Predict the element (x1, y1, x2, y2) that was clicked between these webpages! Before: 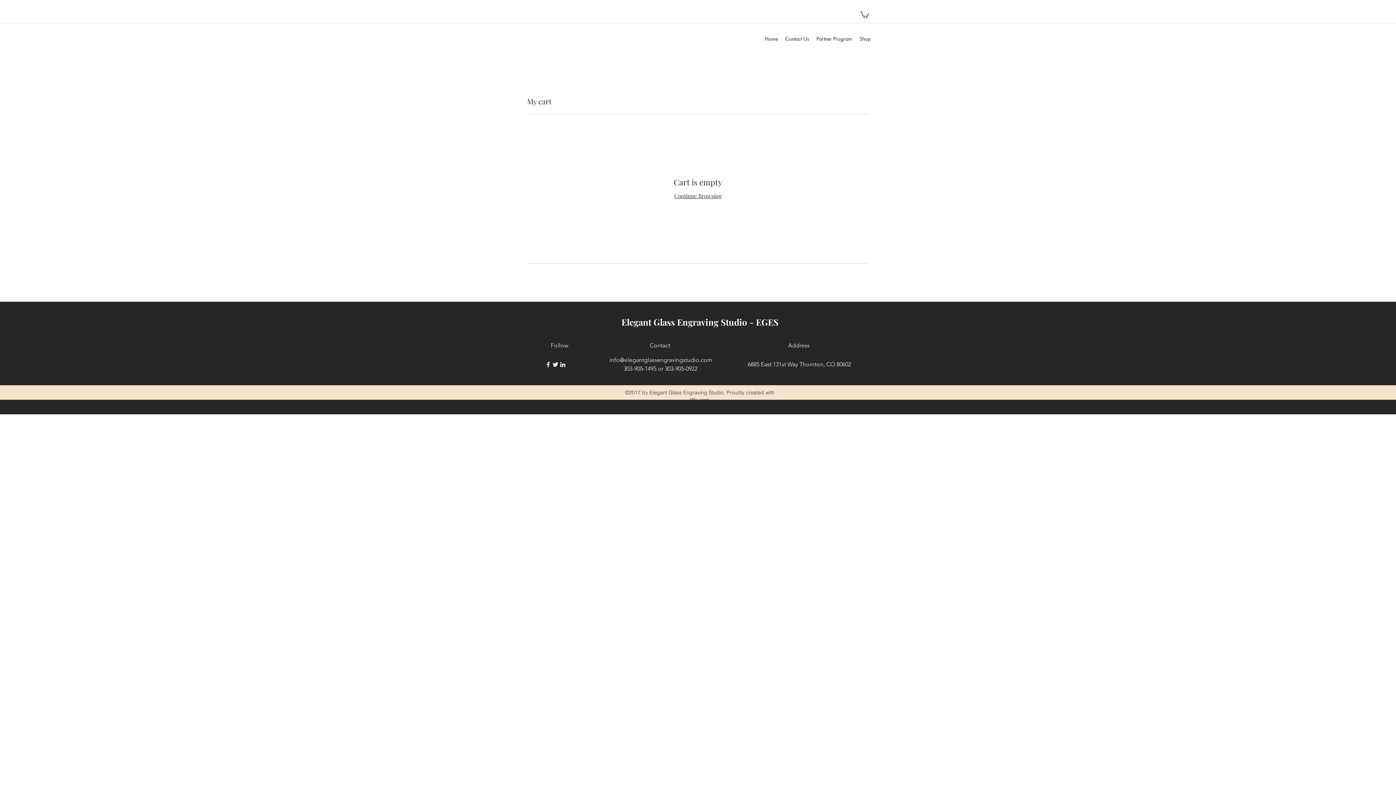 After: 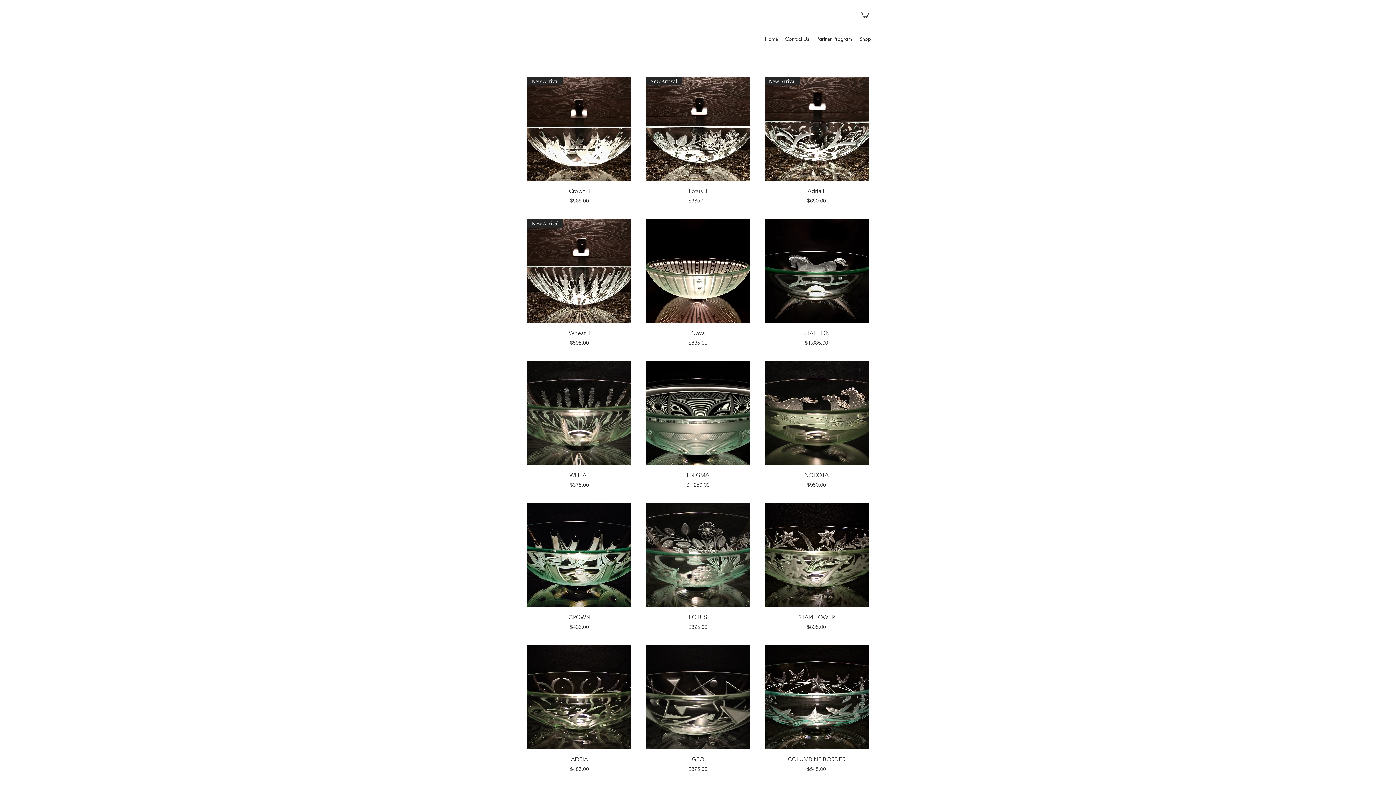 Action: label: Shop bbox: (856, 33, 874, 44)